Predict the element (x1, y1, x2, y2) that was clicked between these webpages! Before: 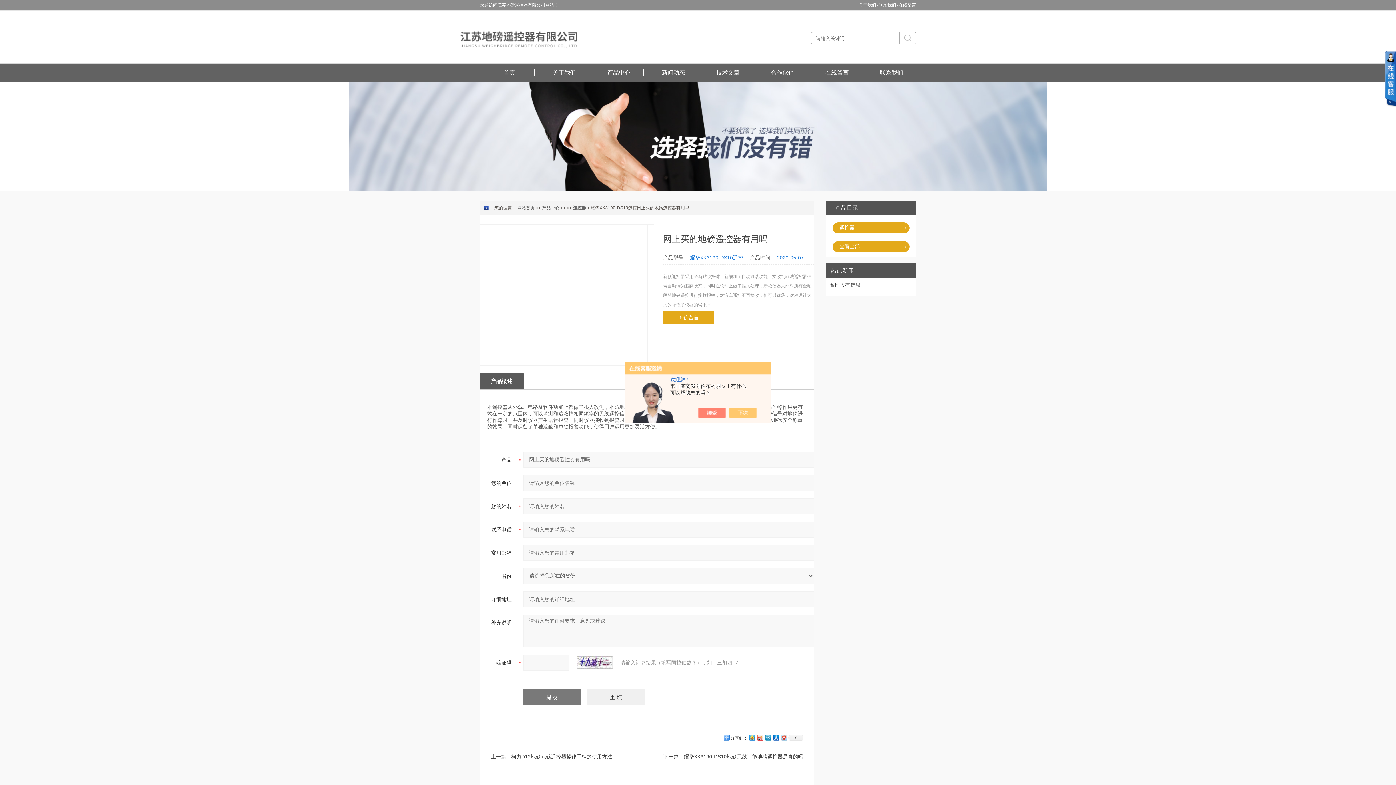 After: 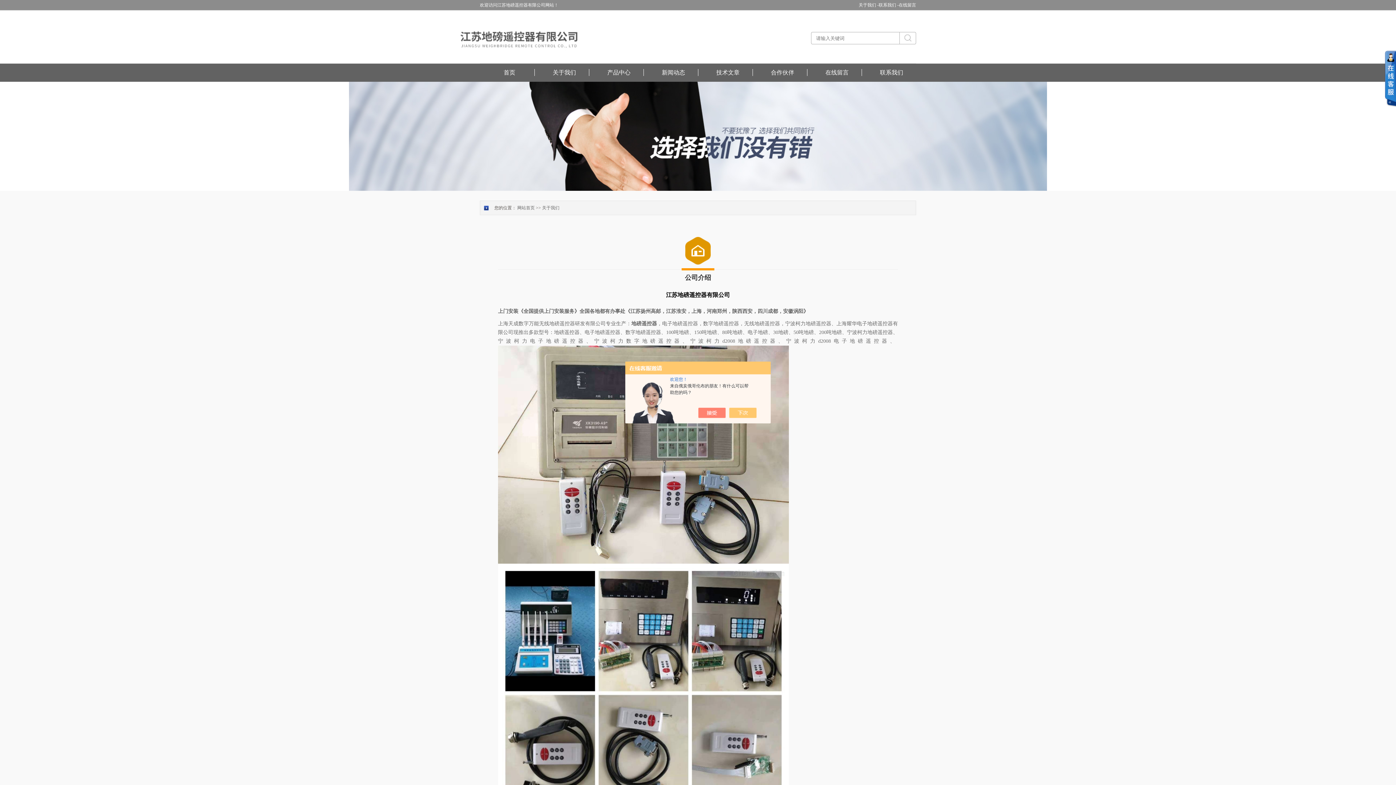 Action: bbox: (858, 0, 878, 10) label: 关于我们 -